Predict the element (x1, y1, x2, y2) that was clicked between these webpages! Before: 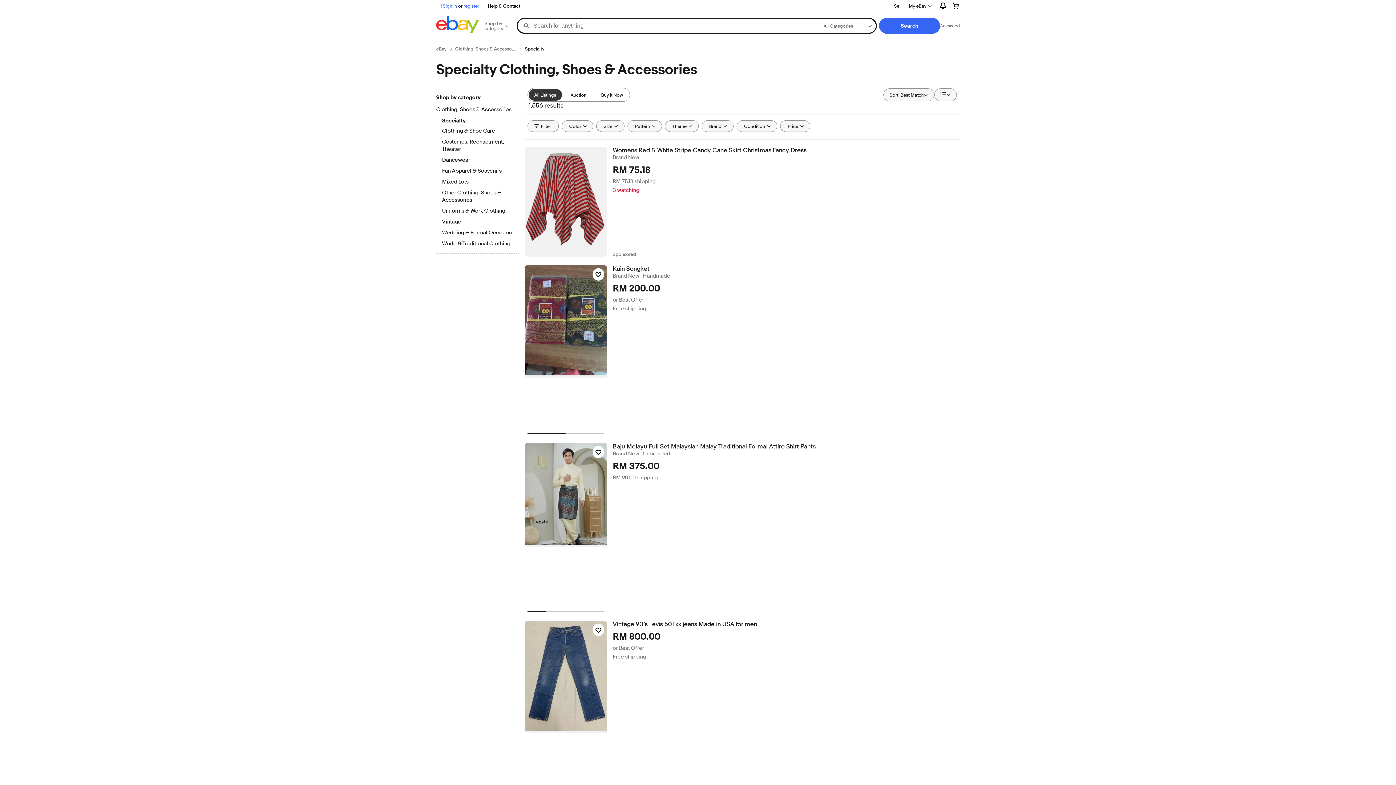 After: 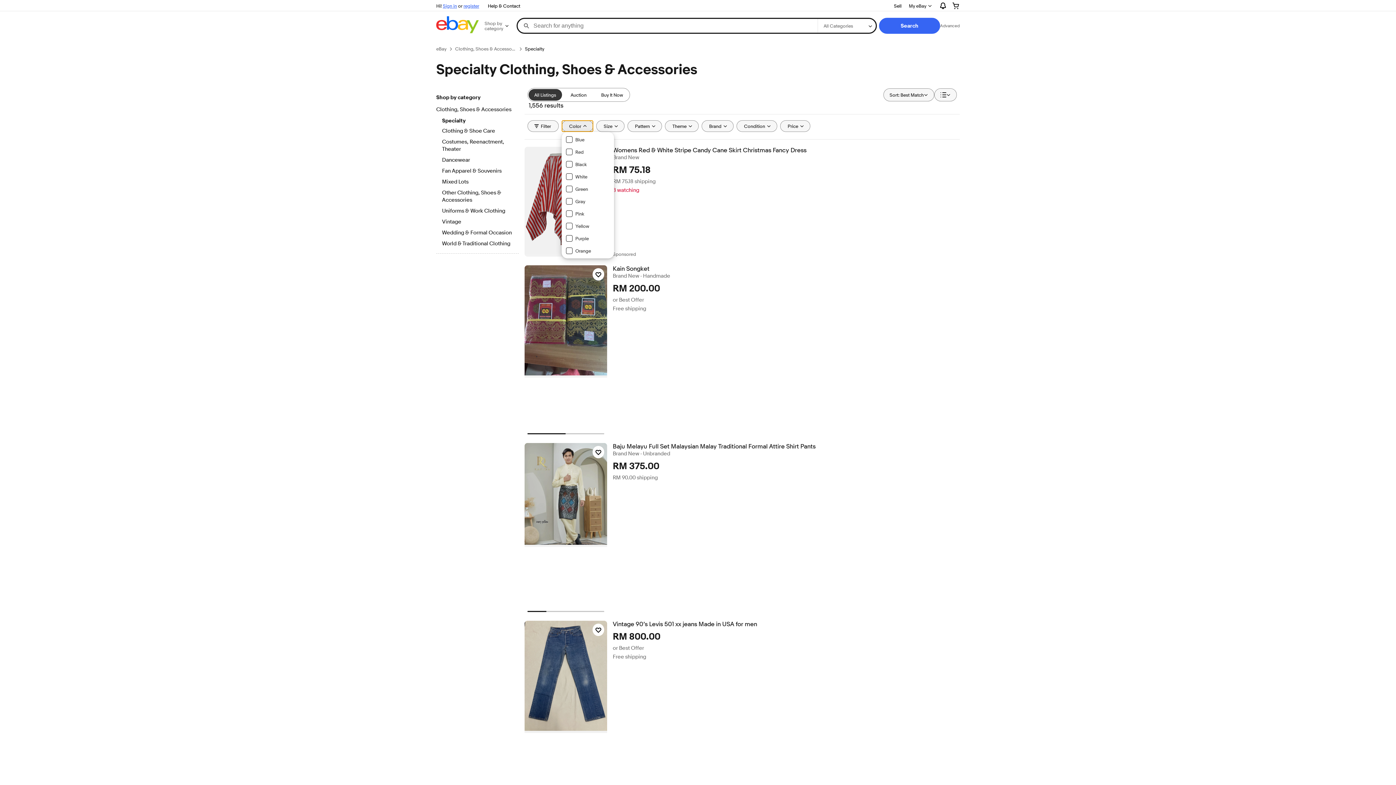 Action: bbox: (561, 120, 593, 132) label: Color